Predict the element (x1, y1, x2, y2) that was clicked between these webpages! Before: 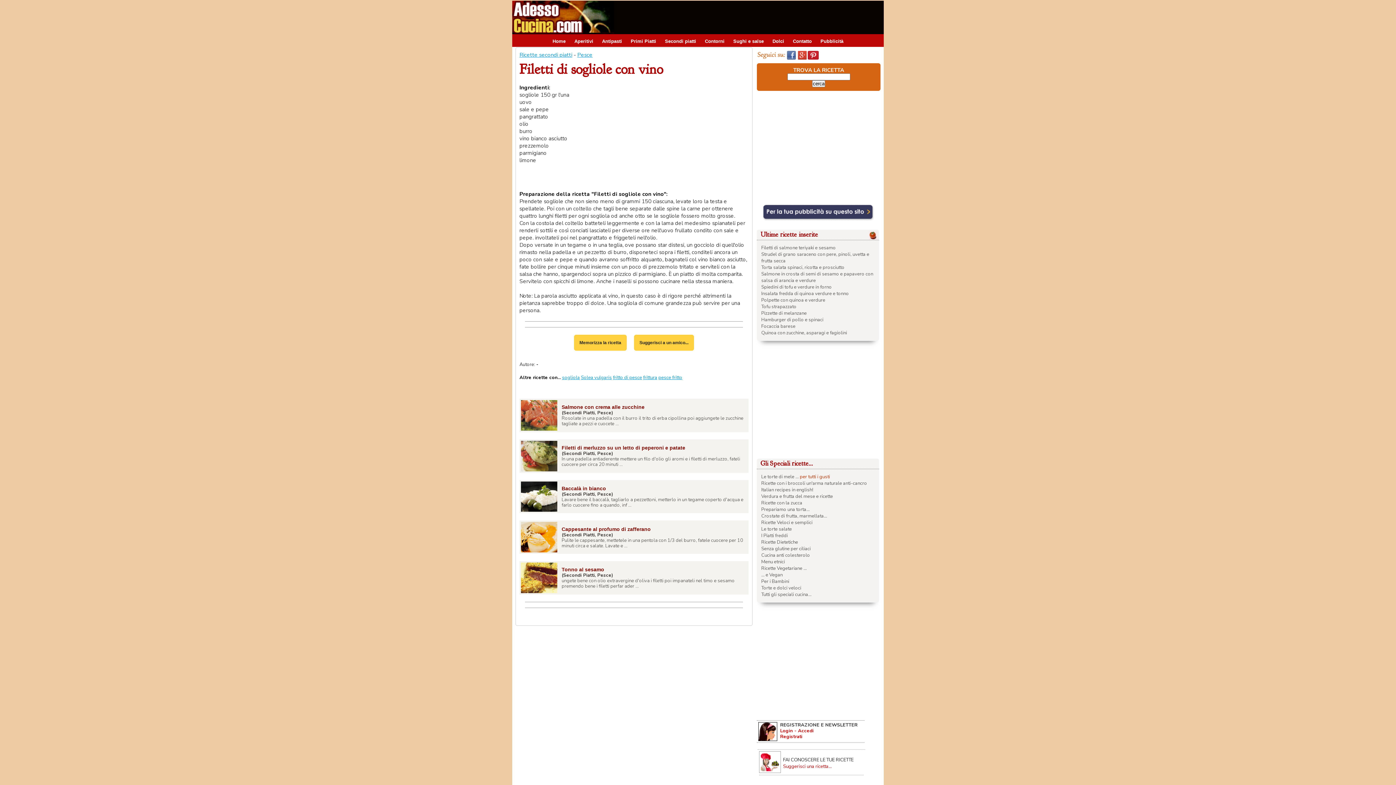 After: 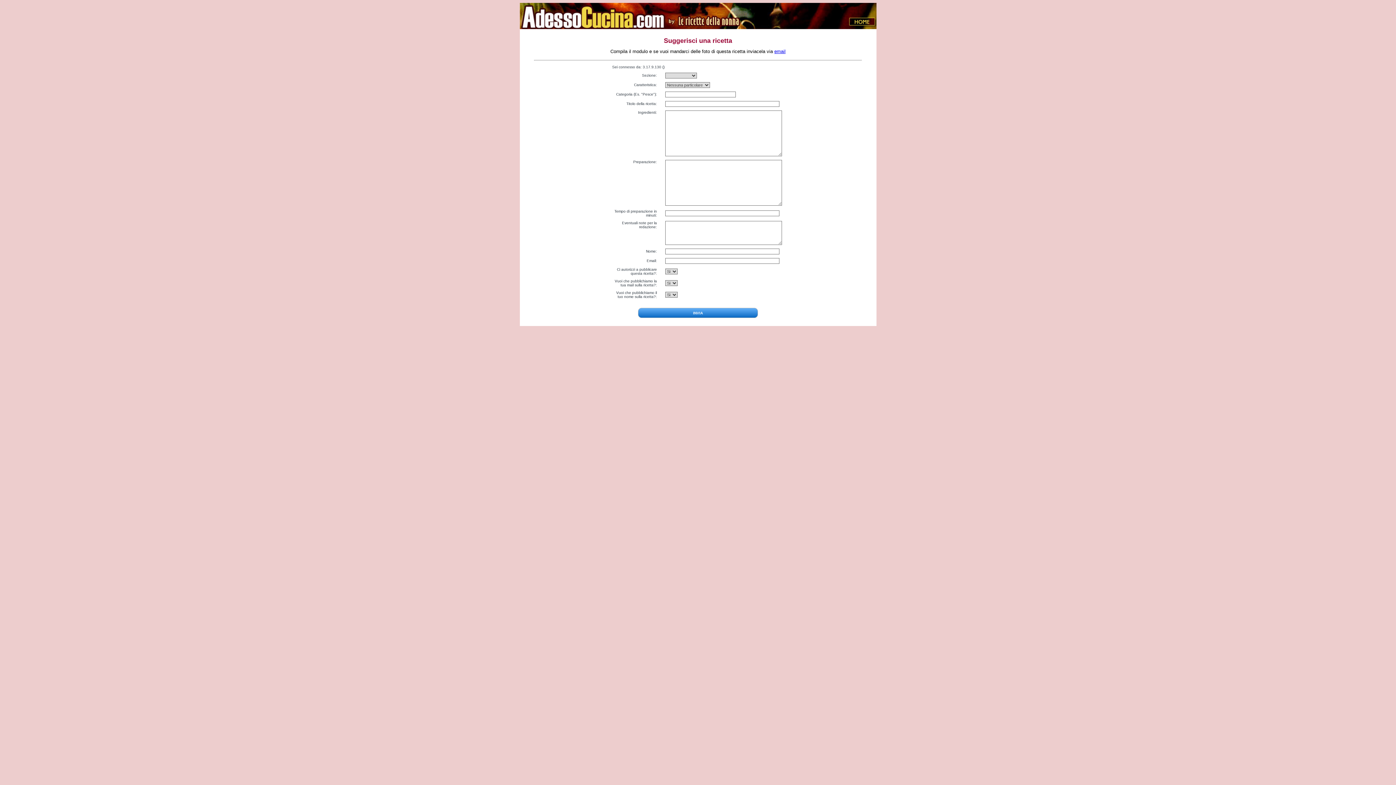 Action: bbox: (783, 763, 832, 770) label: Suggerisci una ricetta...